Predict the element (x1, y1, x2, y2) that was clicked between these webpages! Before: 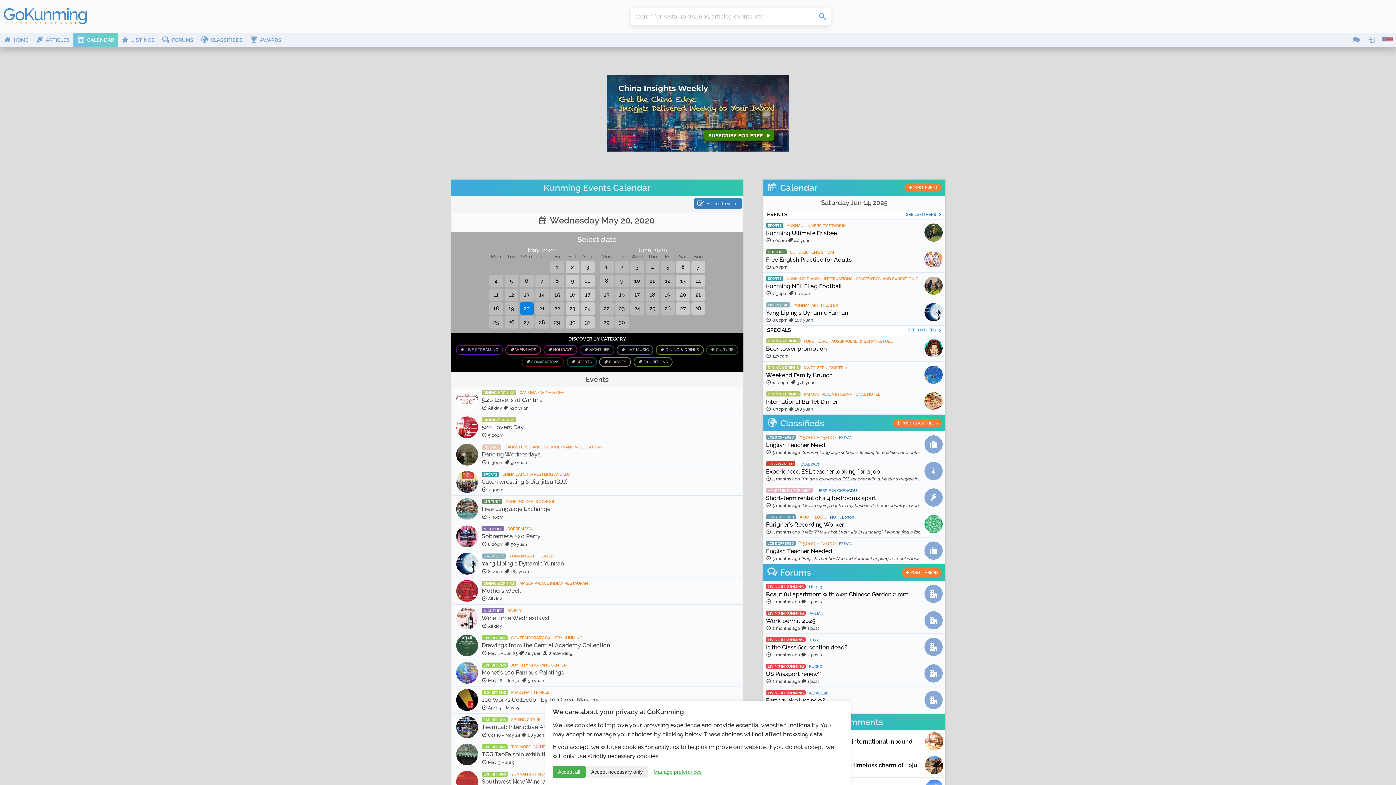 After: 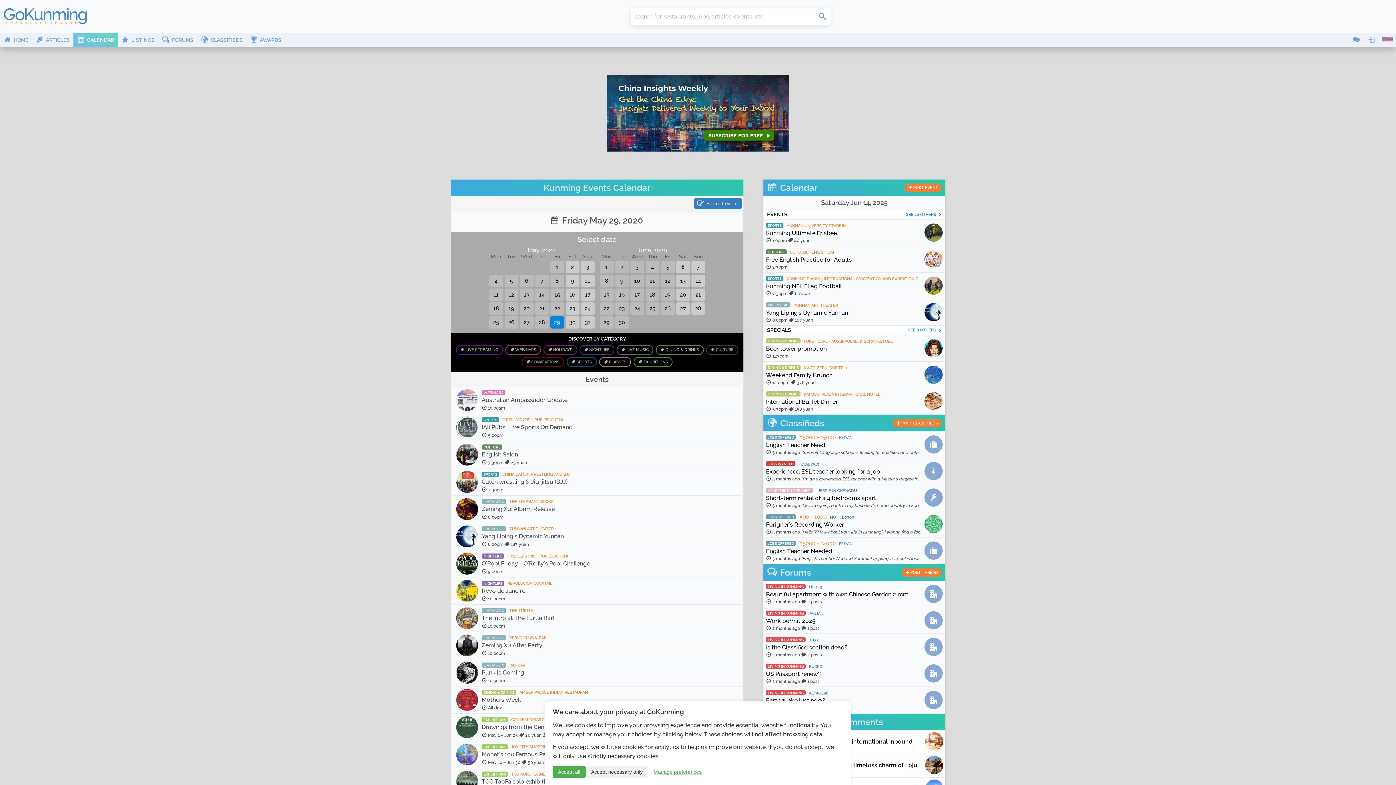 Action: label: 29 bbox: (550, 316, 564, 328)